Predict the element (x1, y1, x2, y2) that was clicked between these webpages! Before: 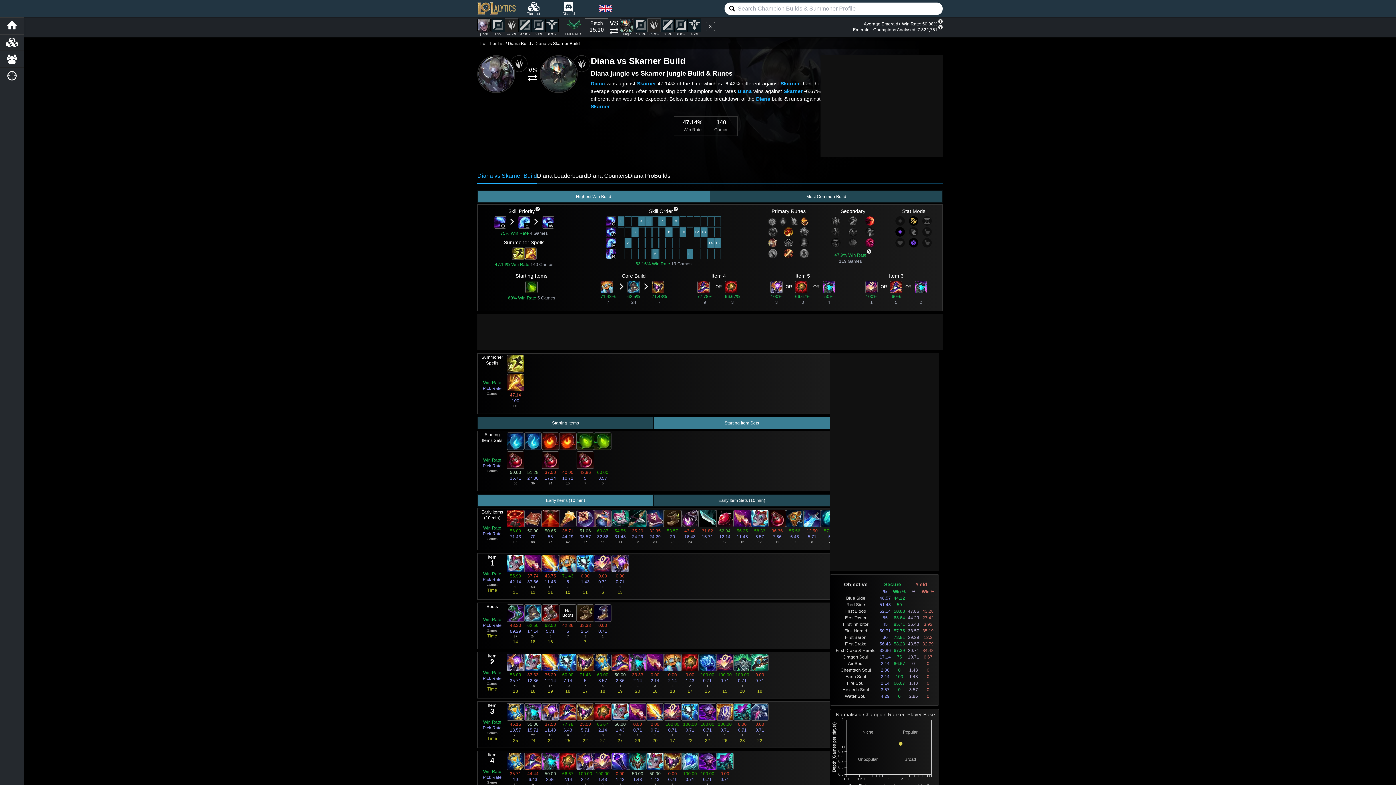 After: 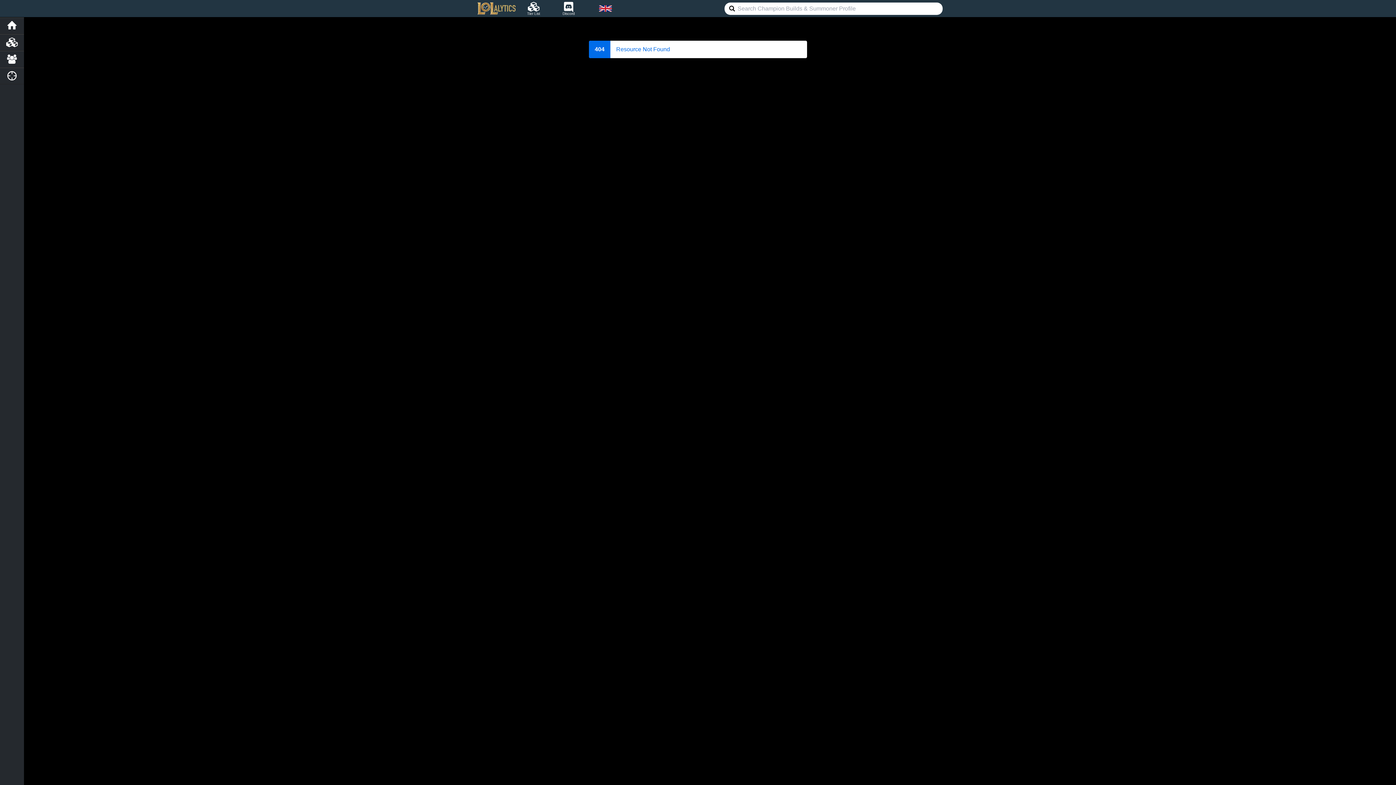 Action: label: 0.1% bbox: (532, 18, 545, 32)